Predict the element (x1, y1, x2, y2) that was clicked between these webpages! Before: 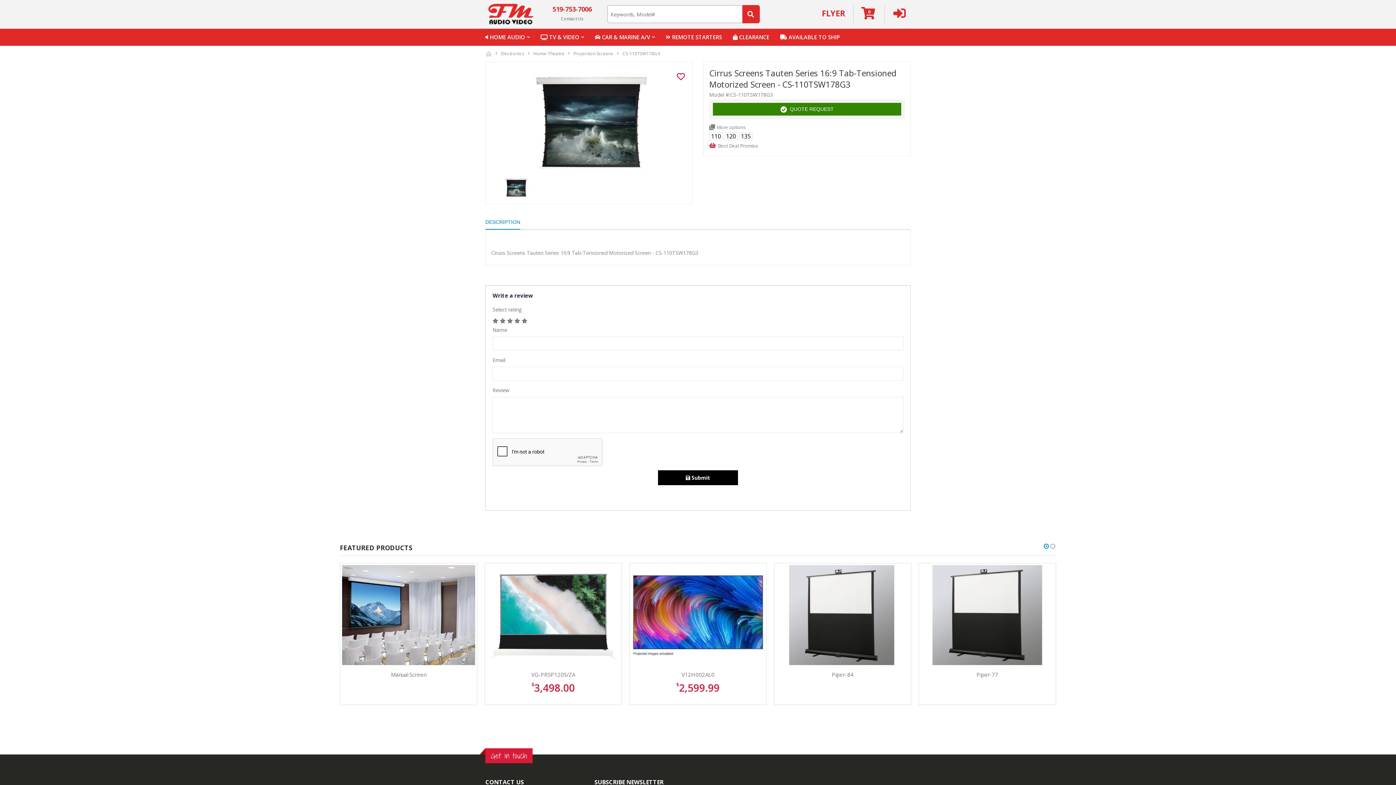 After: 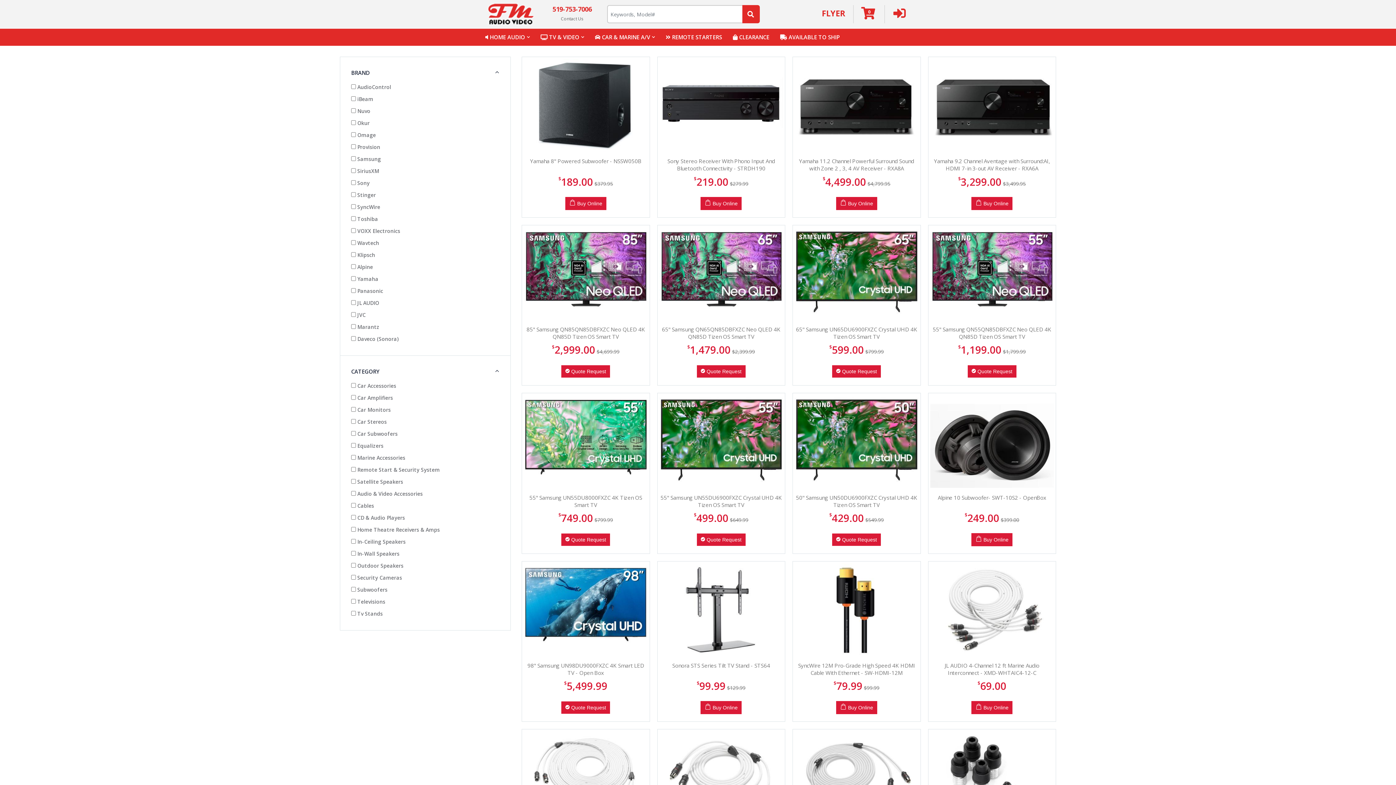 Action: label:  CLEARANCE bbox: (727, 28, 774, 45)